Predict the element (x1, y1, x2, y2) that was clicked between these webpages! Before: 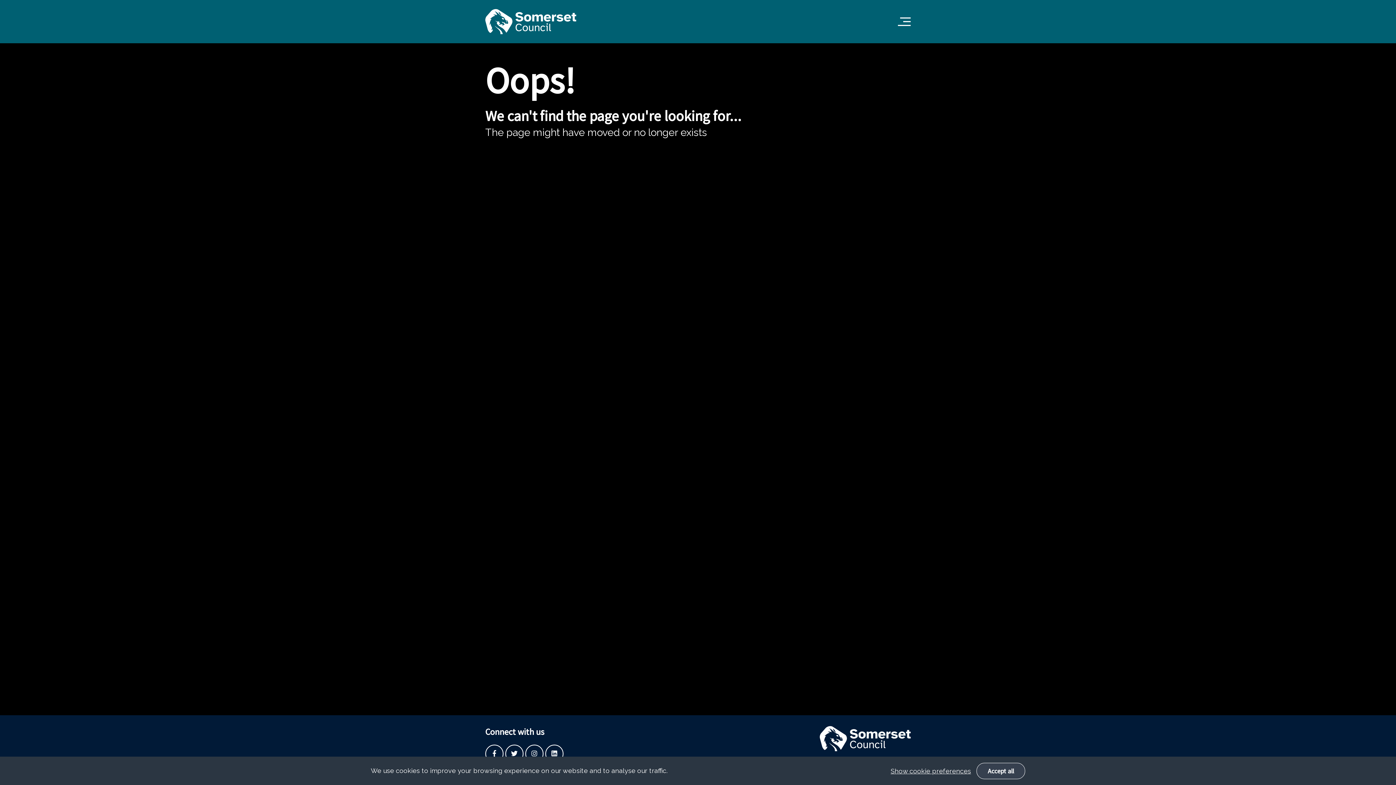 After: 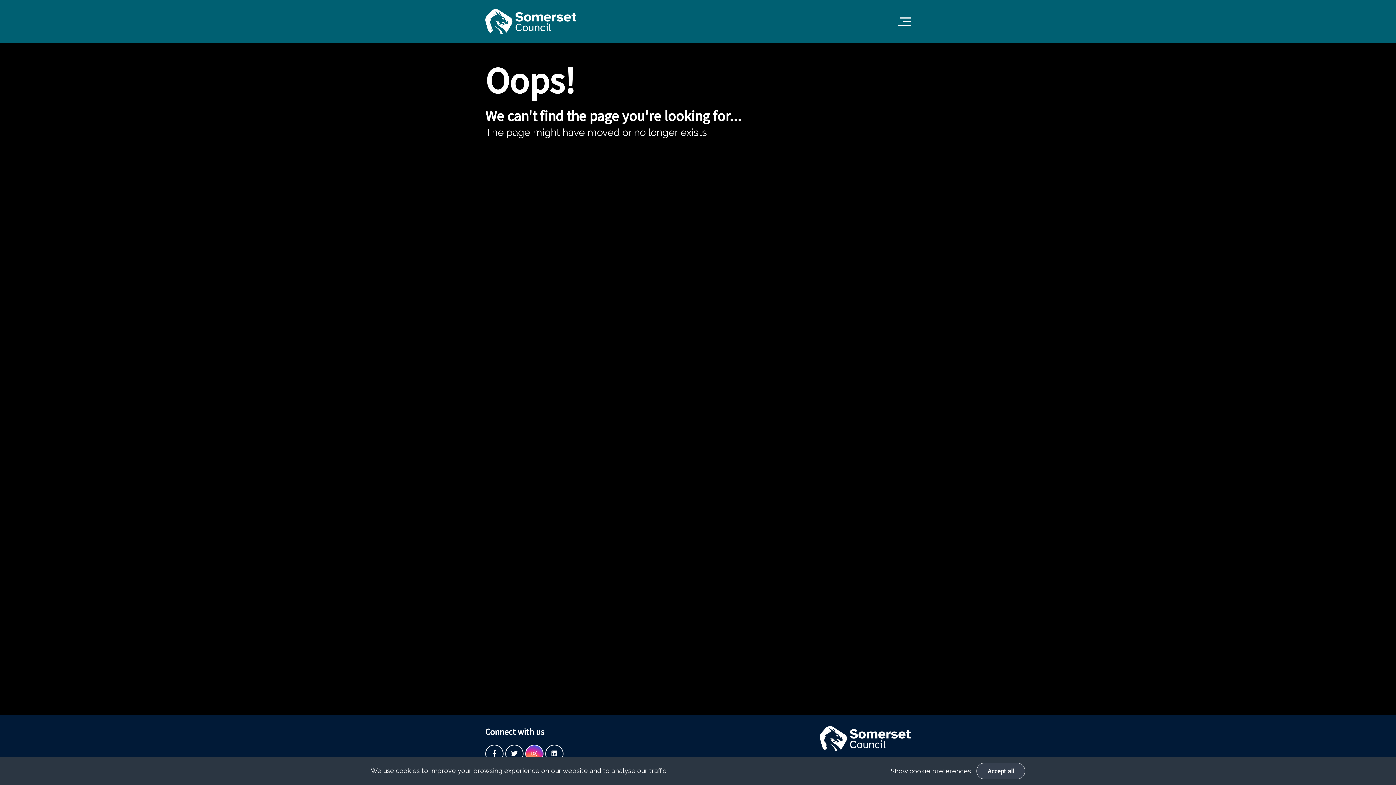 Action: bbox: (525, 750, 545, 757) label:  